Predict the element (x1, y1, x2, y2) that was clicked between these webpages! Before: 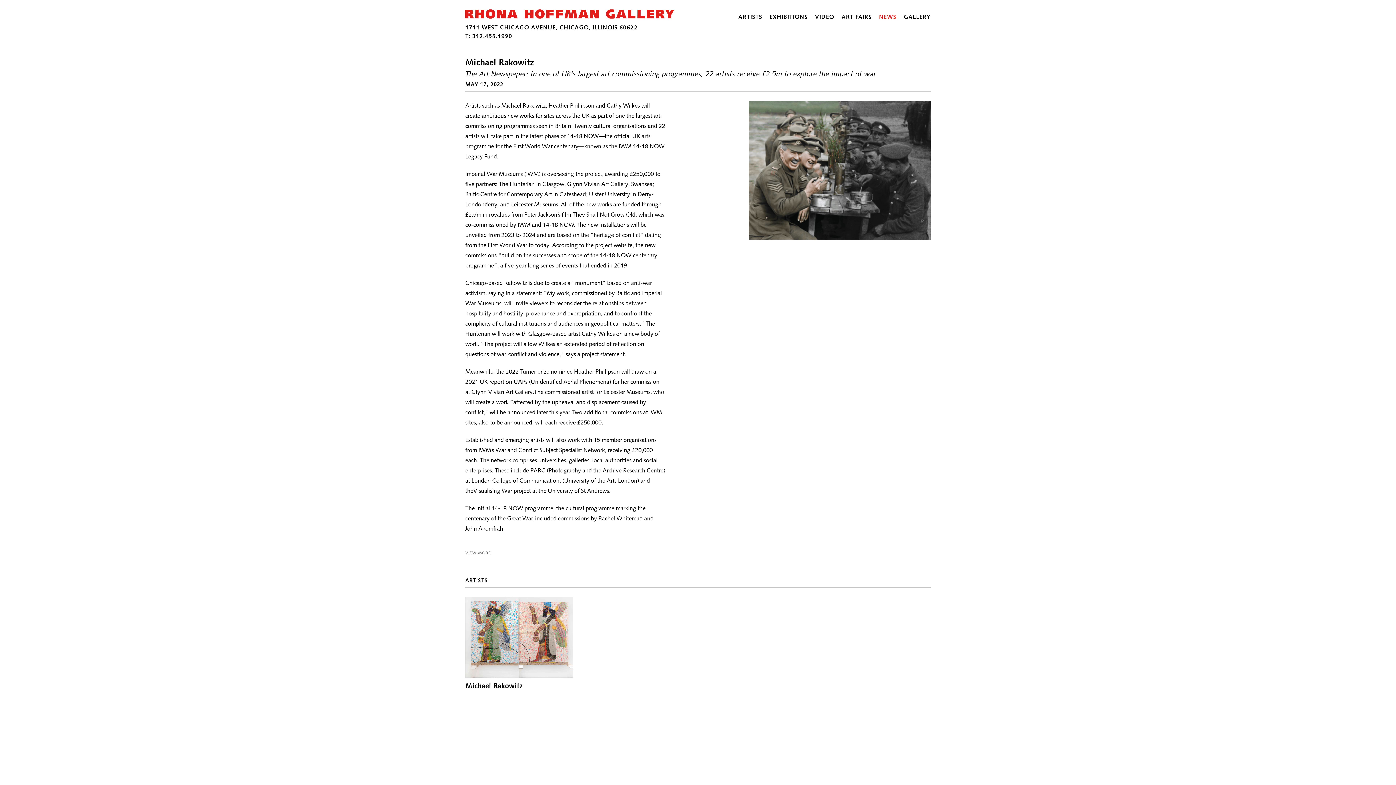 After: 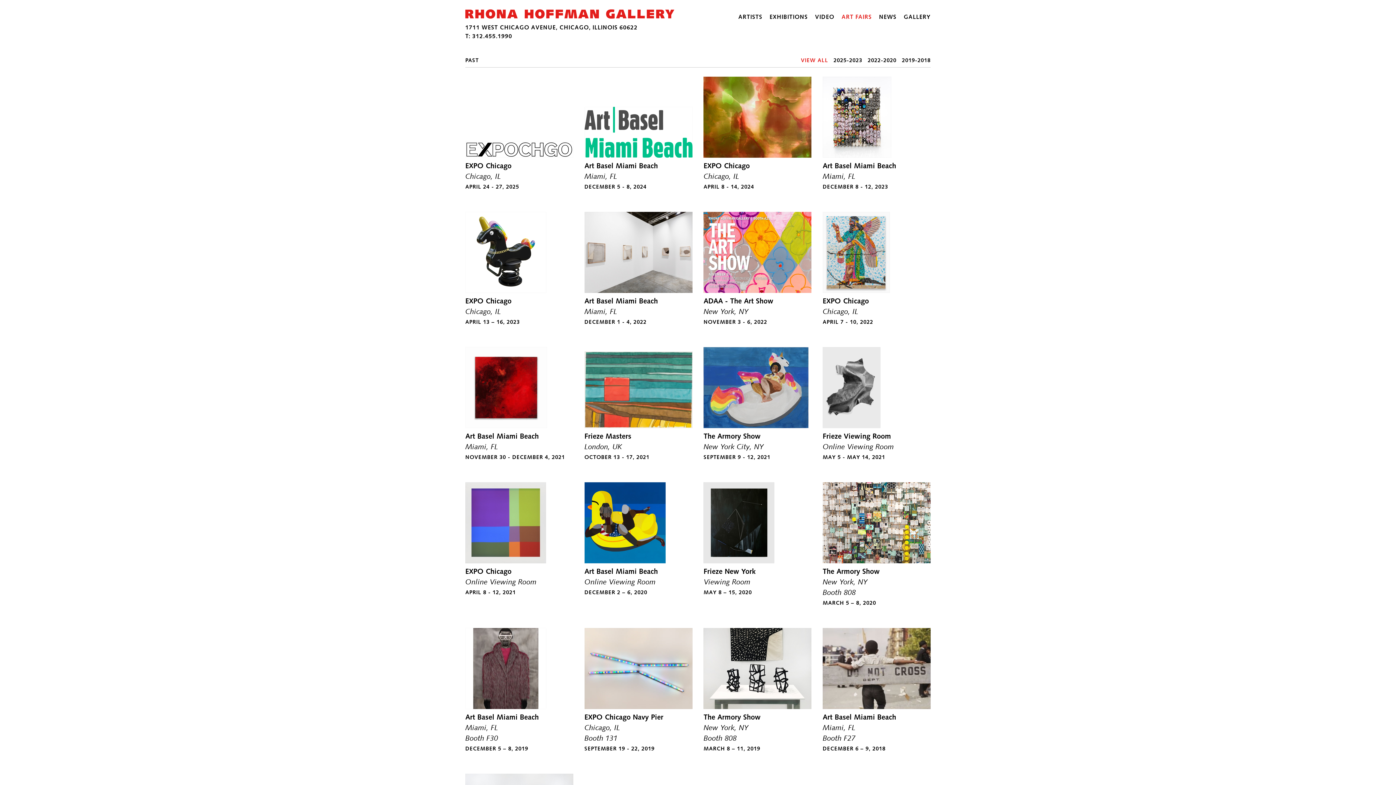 Action: bbox: (841, 13, 872, 20) label: ART FAIRS